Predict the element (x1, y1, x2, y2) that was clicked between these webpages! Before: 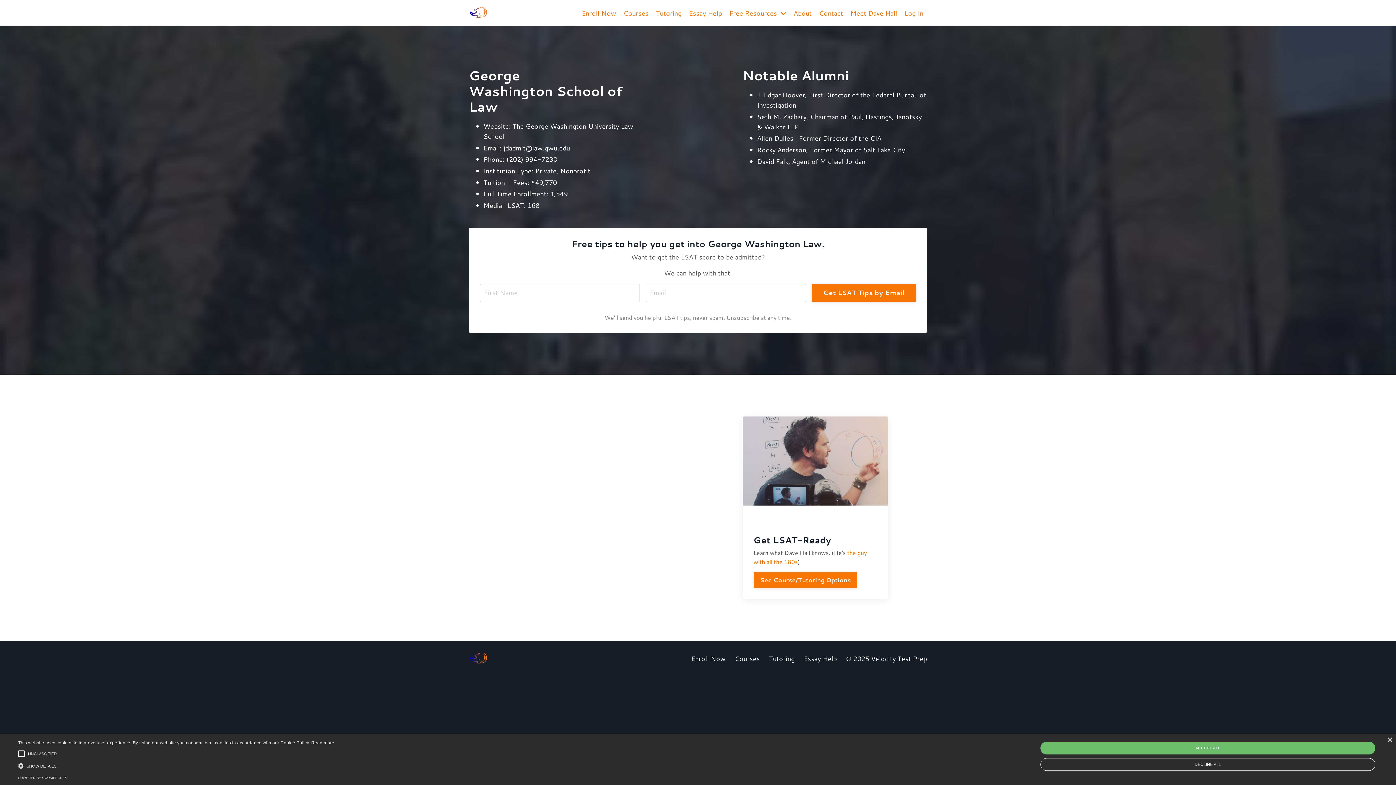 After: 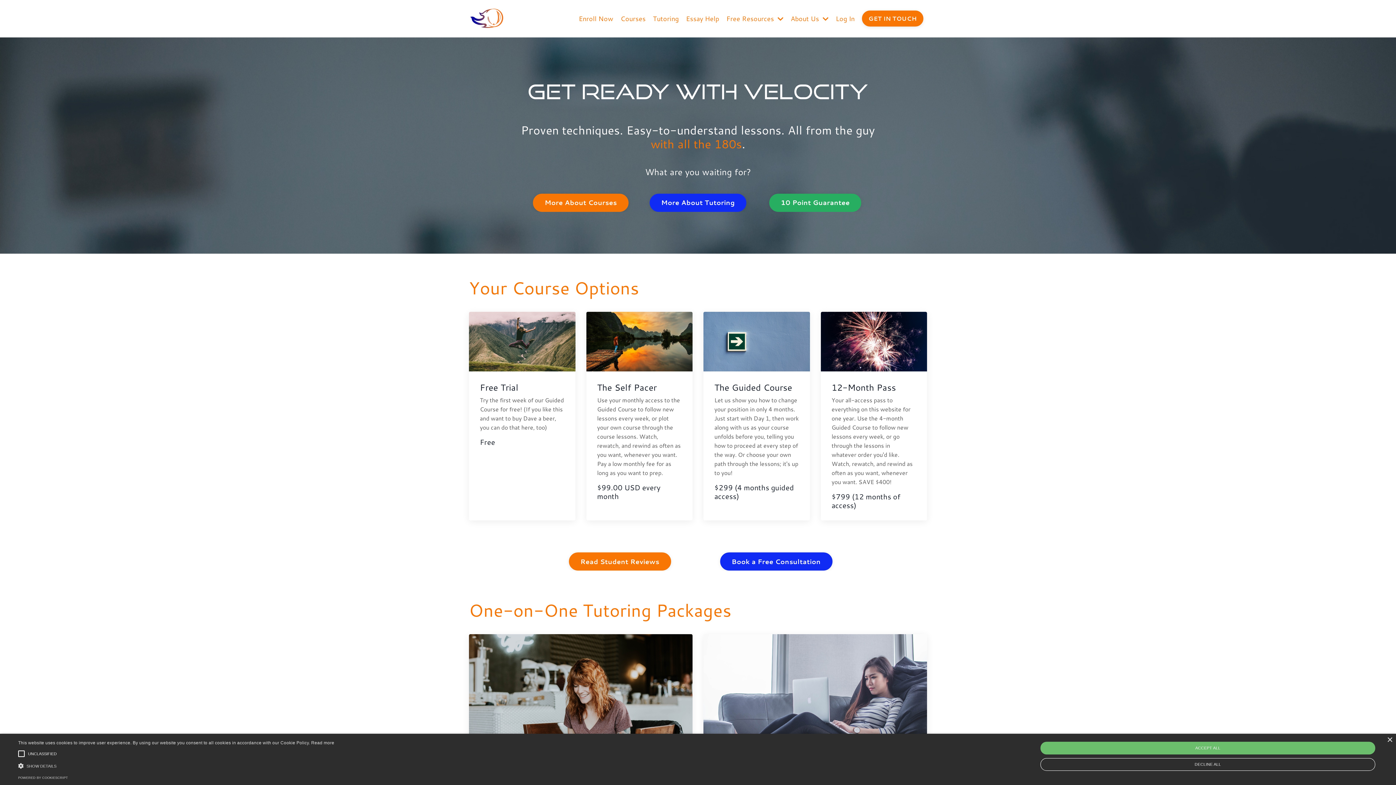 Action: bbox: (581, 7, 616, 18) label: Enroll Now